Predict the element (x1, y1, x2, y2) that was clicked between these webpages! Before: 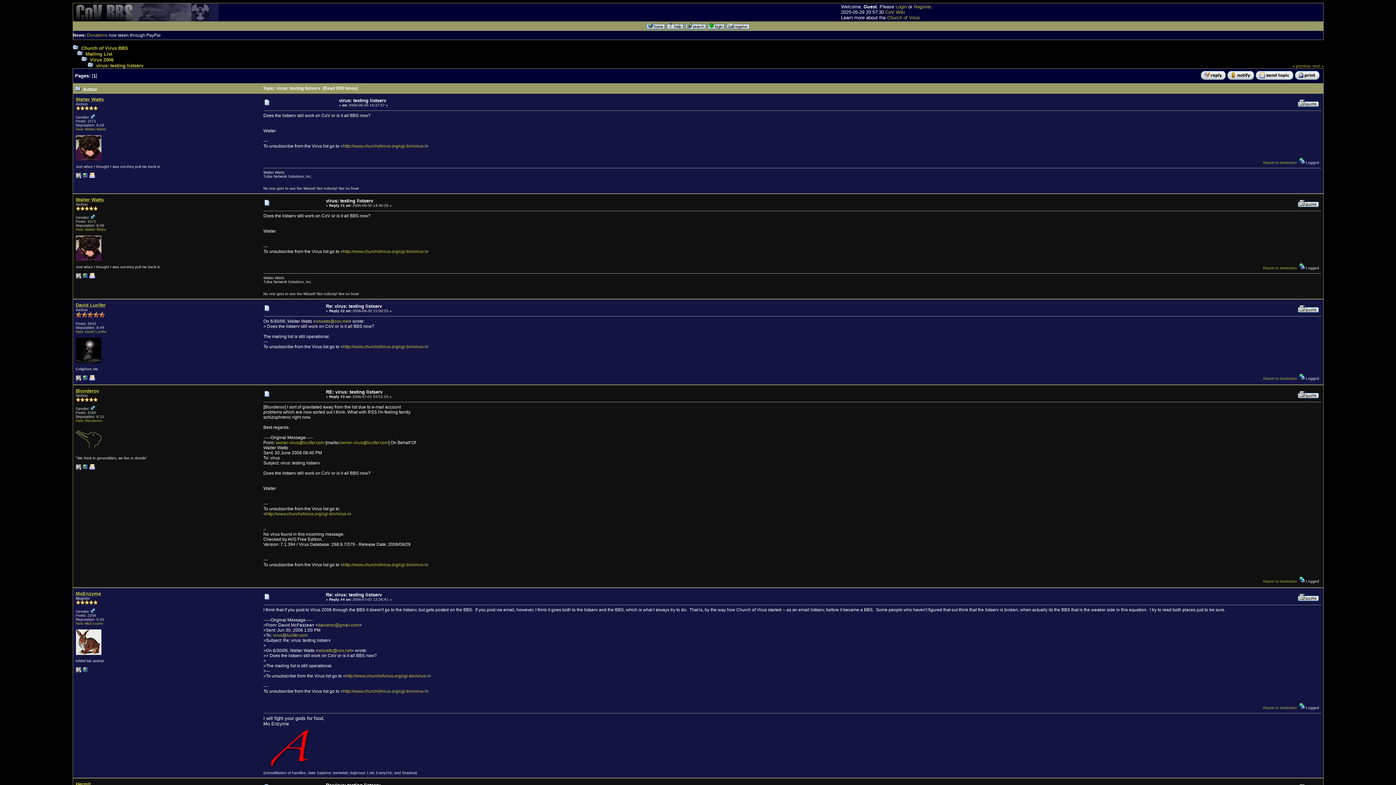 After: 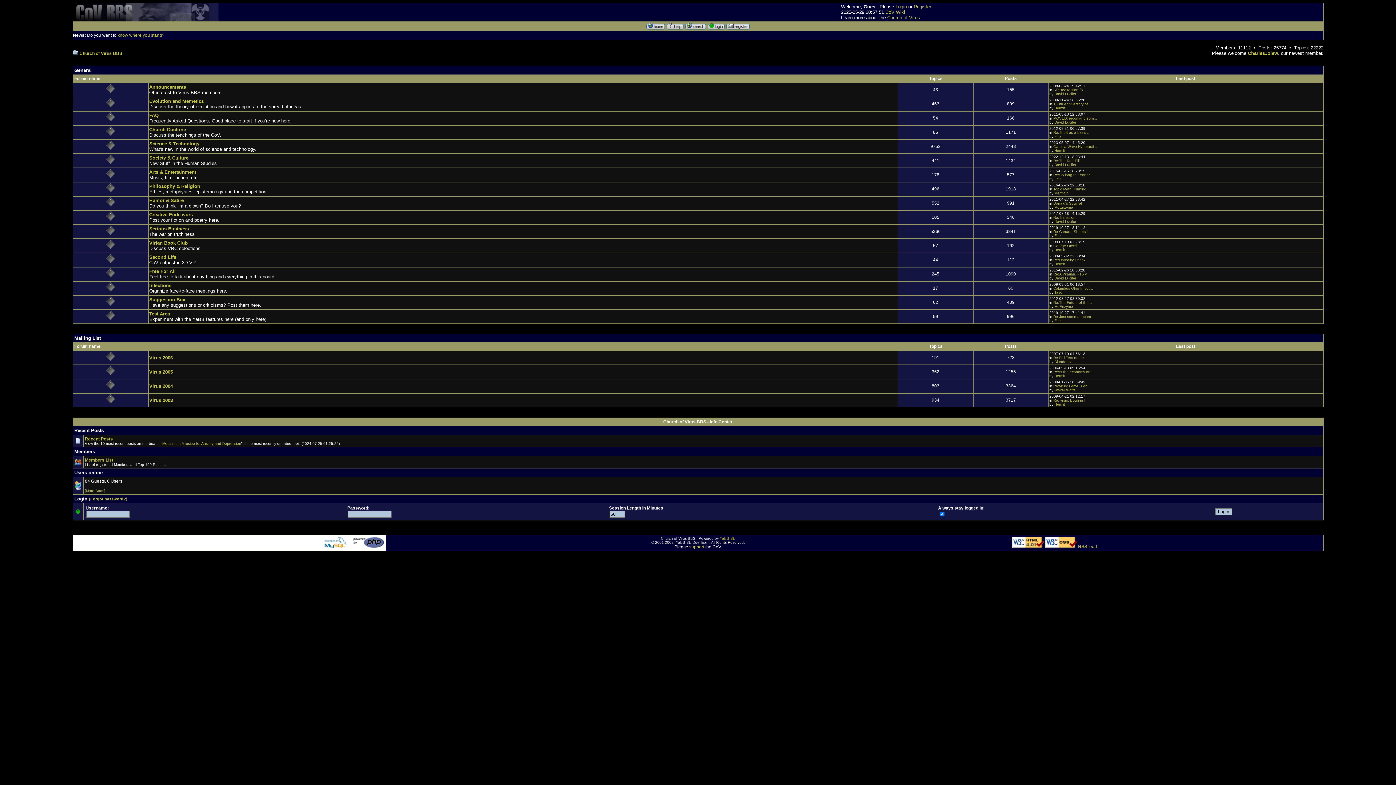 Action: bbox: (646, 26, 665, 30)